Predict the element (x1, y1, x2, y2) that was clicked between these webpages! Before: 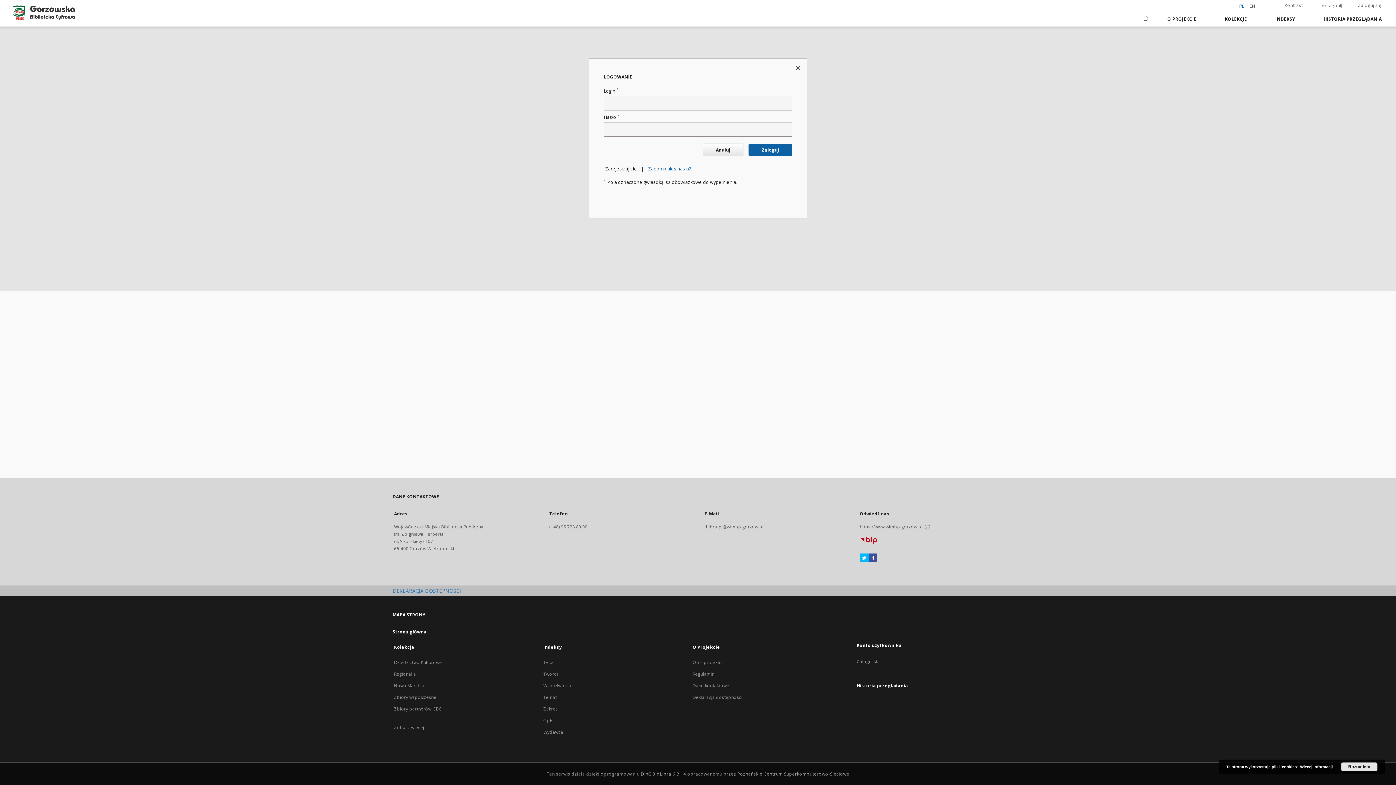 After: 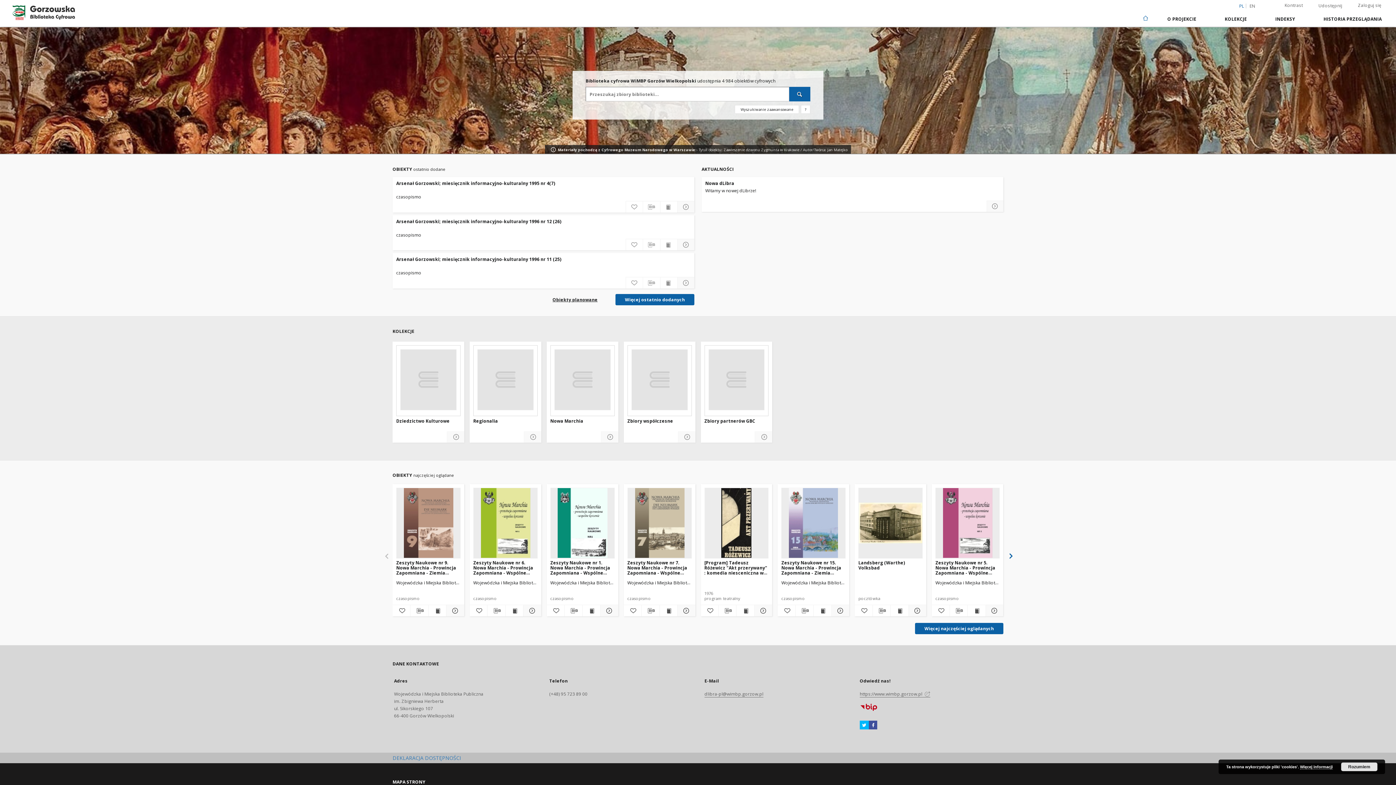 Action: bbox: (12, 5, 75, 20)